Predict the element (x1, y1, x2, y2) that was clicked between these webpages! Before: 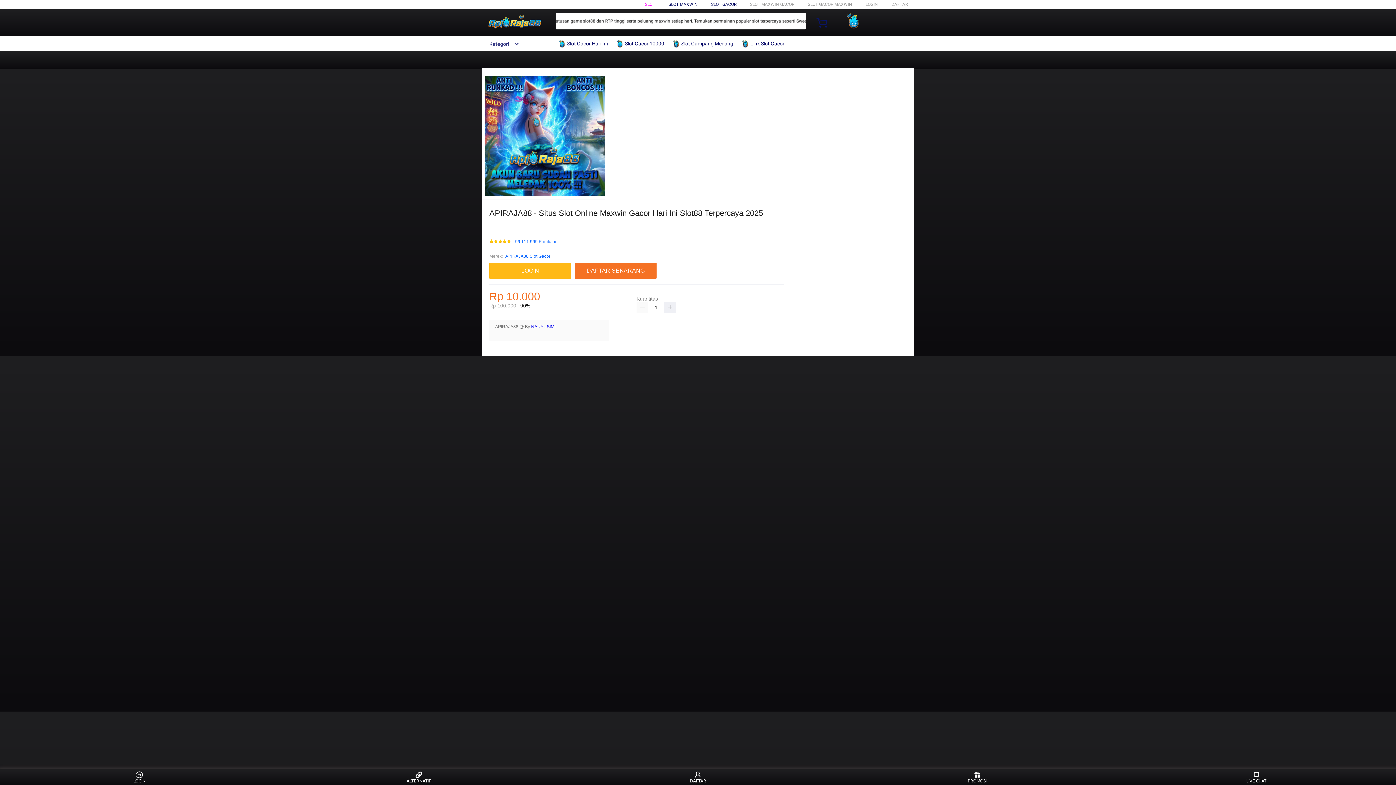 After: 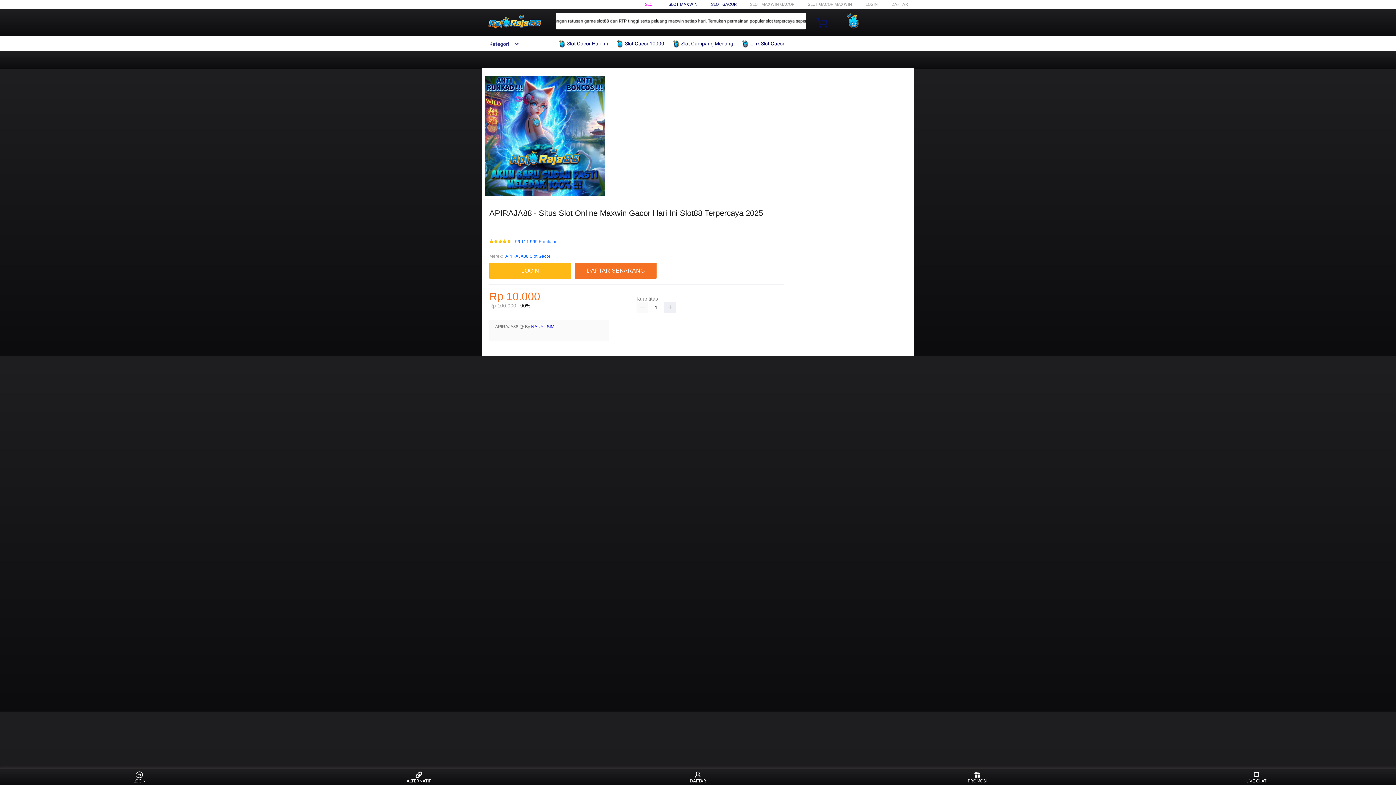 Action: bbox: (482, 41, 519, 46) label: Kategori